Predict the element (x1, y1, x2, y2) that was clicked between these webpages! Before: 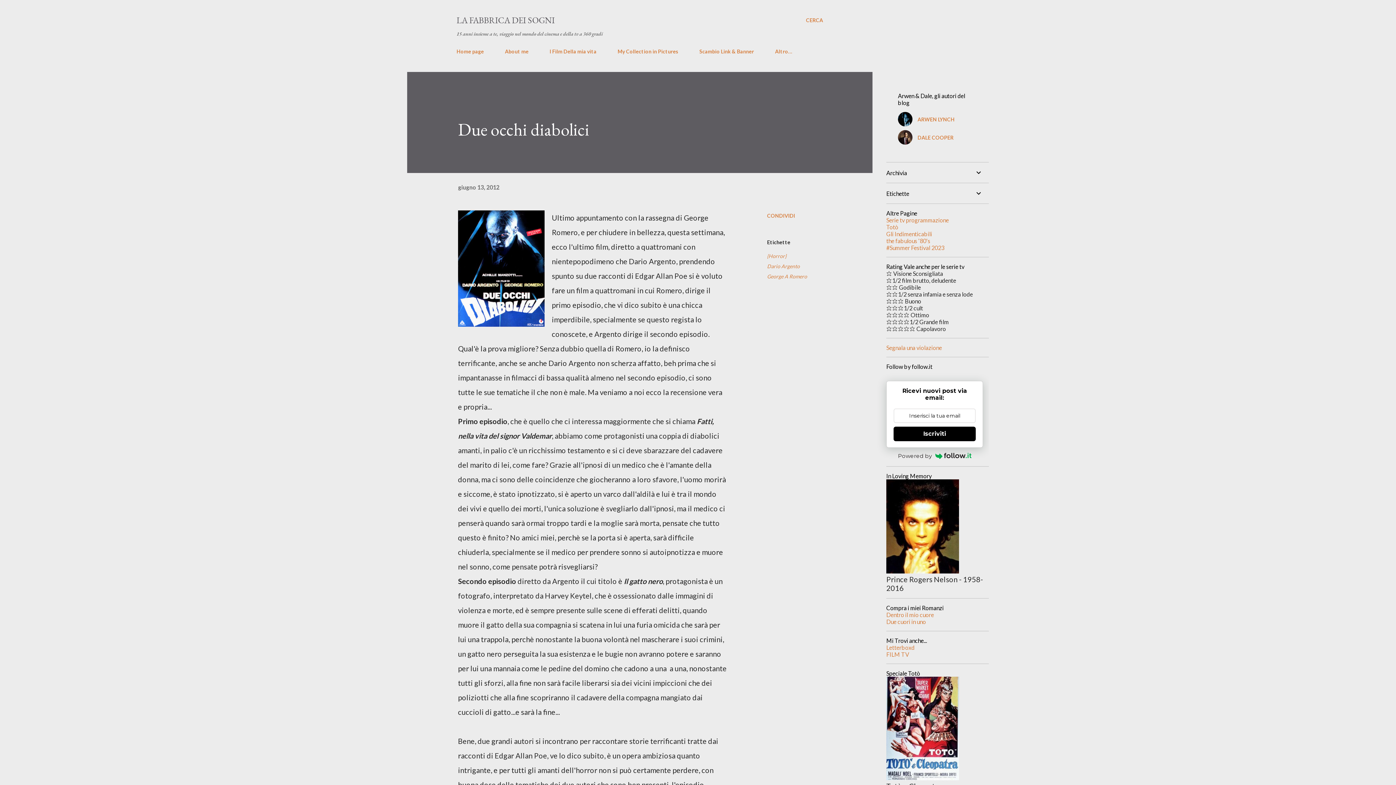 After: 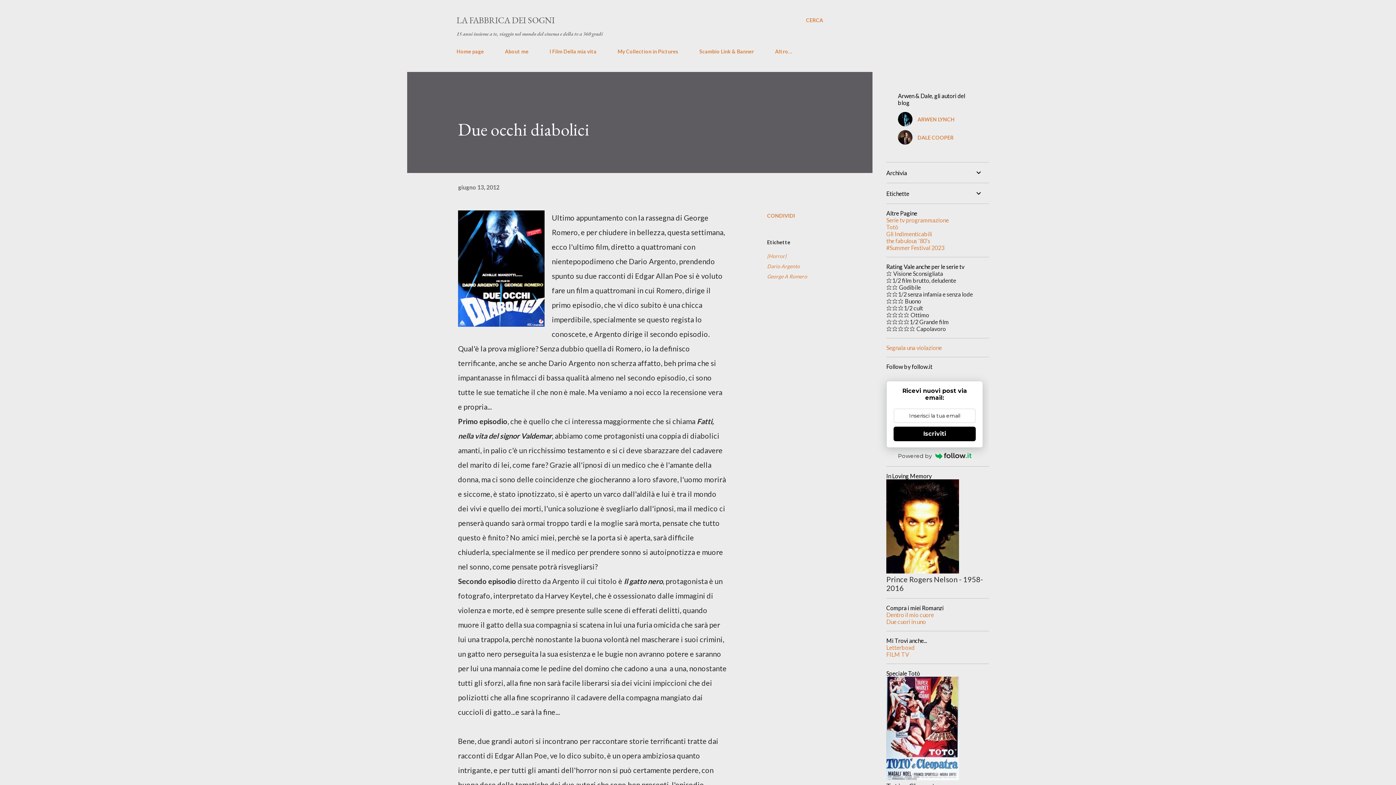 Action: bbox: (886, 344, 942, 351) label: Segnala una violazione